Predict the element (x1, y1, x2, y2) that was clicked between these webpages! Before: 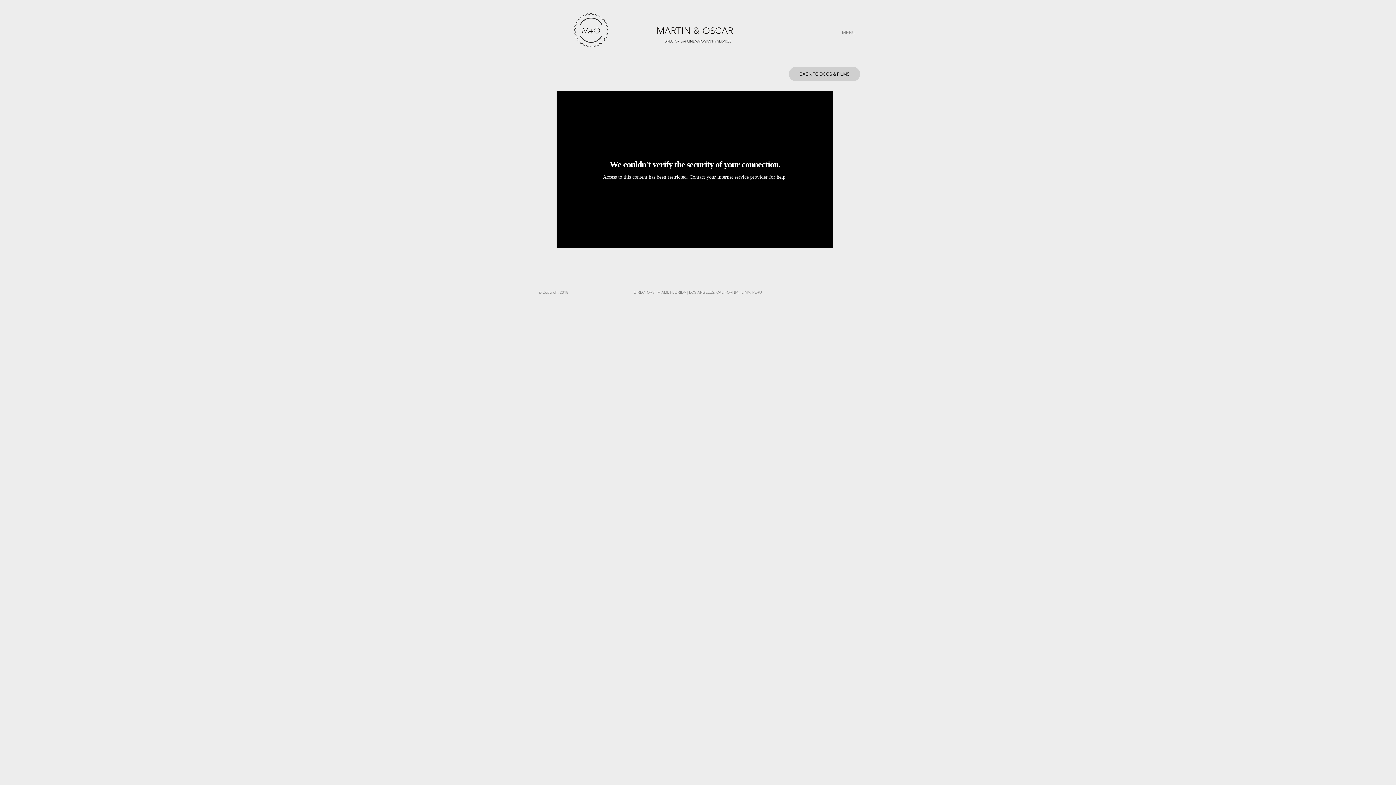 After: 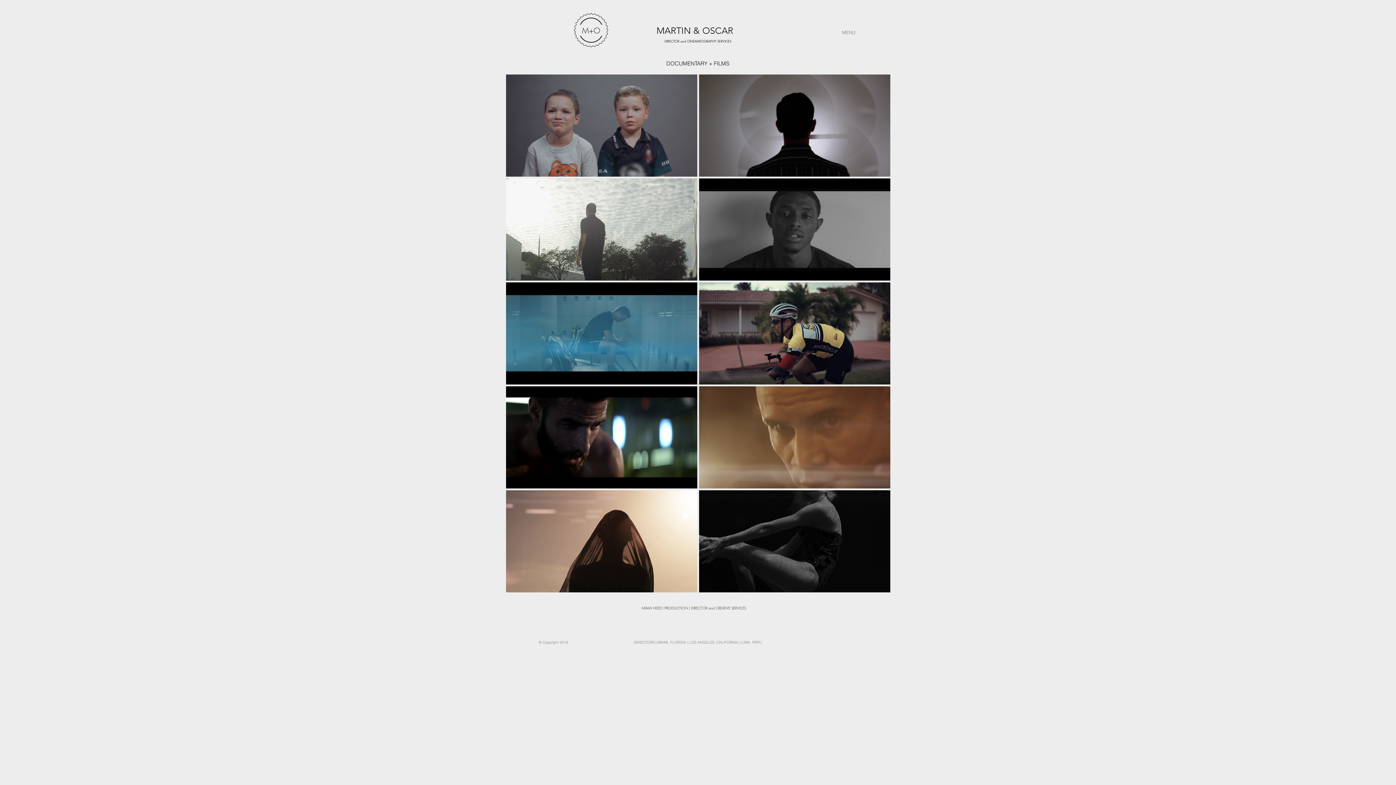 Action: label: BACK TO DOCS & FILMS bbox: (789, 66, 860, 81)